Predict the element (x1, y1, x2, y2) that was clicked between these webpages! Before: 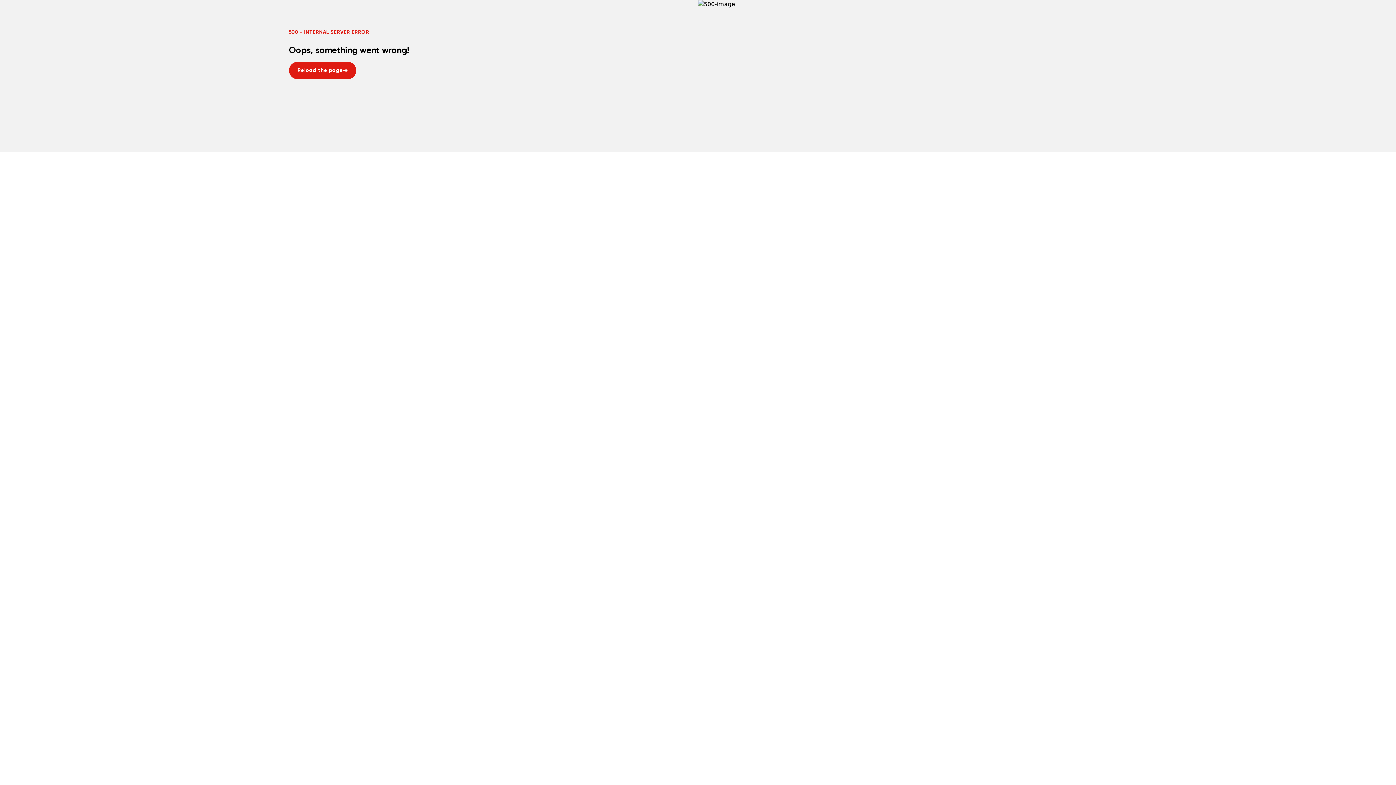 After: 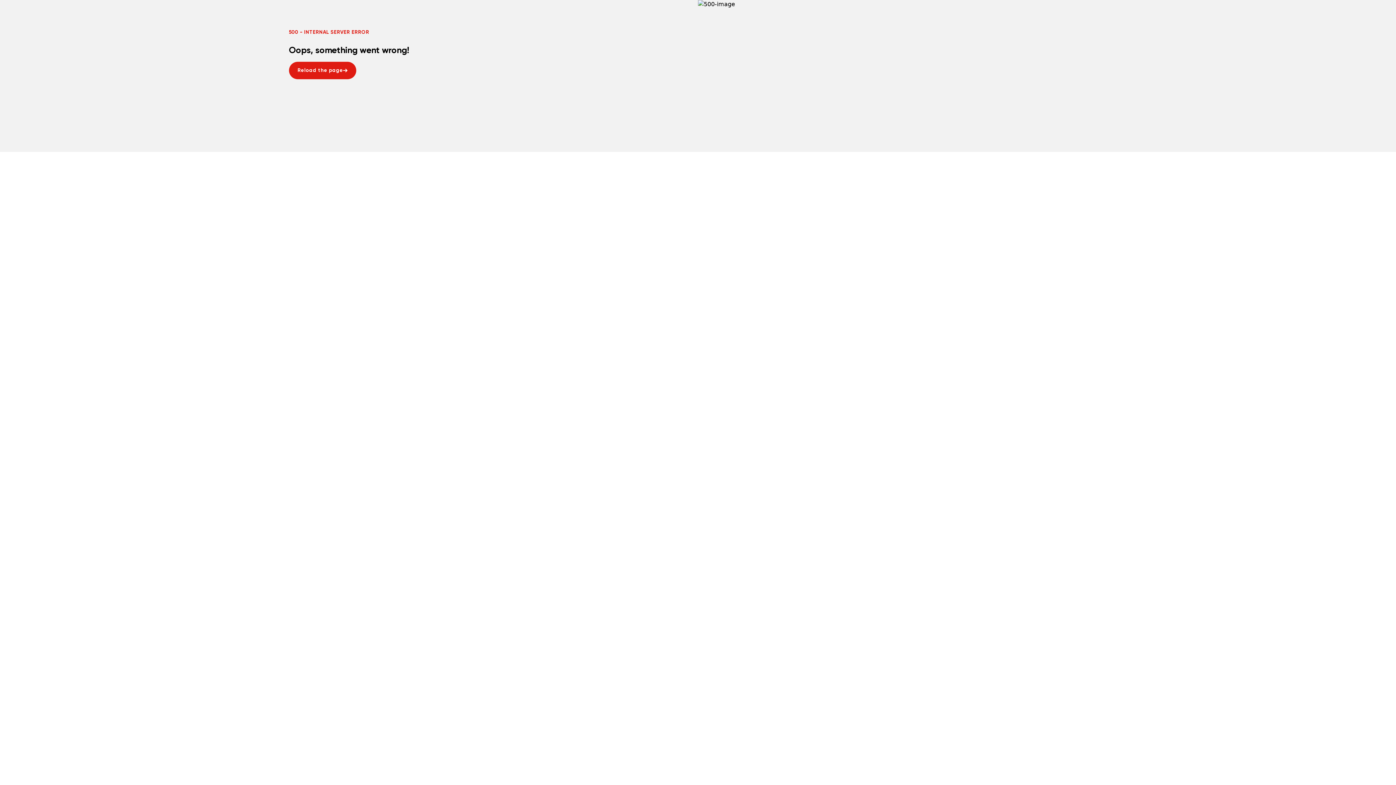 Action: bbox: (288, 61, 356, 79) label: Reload the page
Reload the page